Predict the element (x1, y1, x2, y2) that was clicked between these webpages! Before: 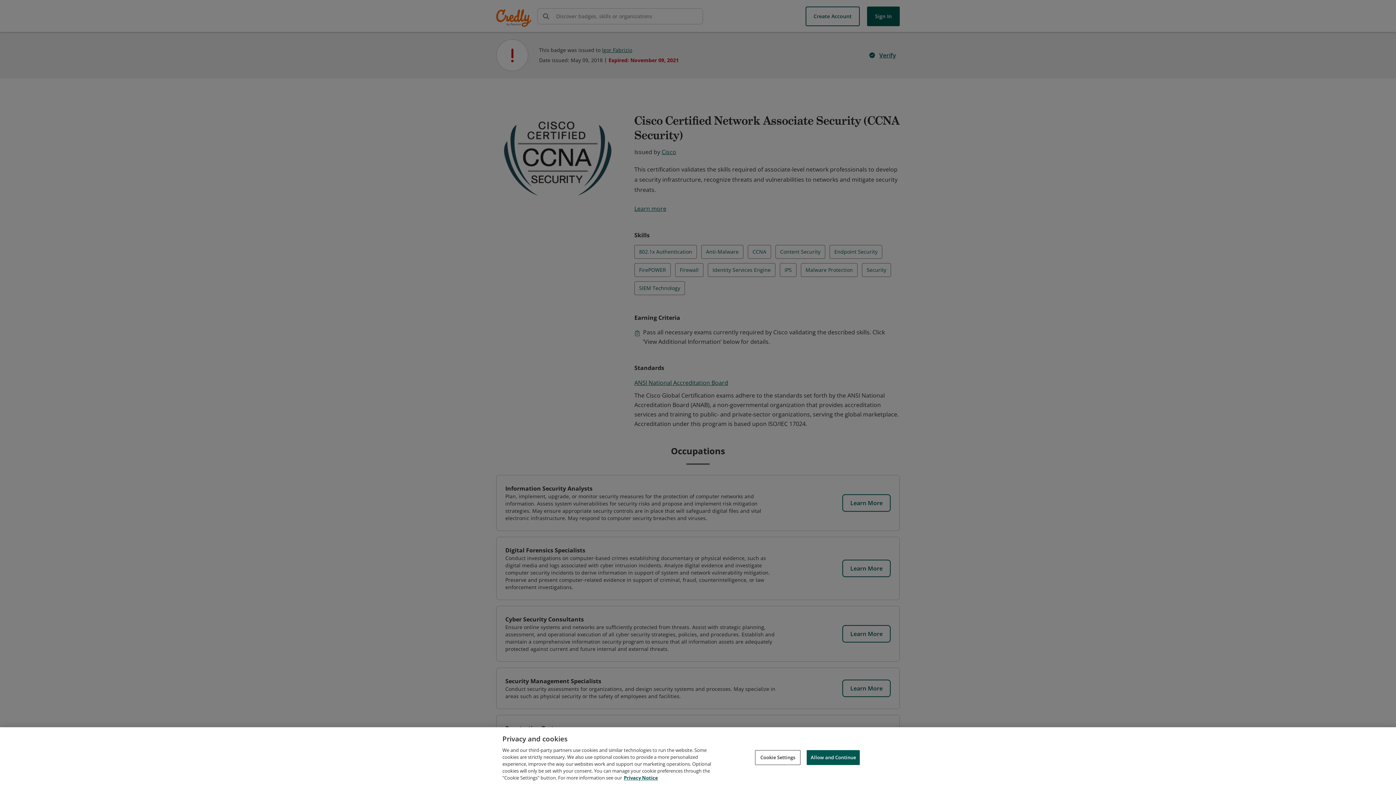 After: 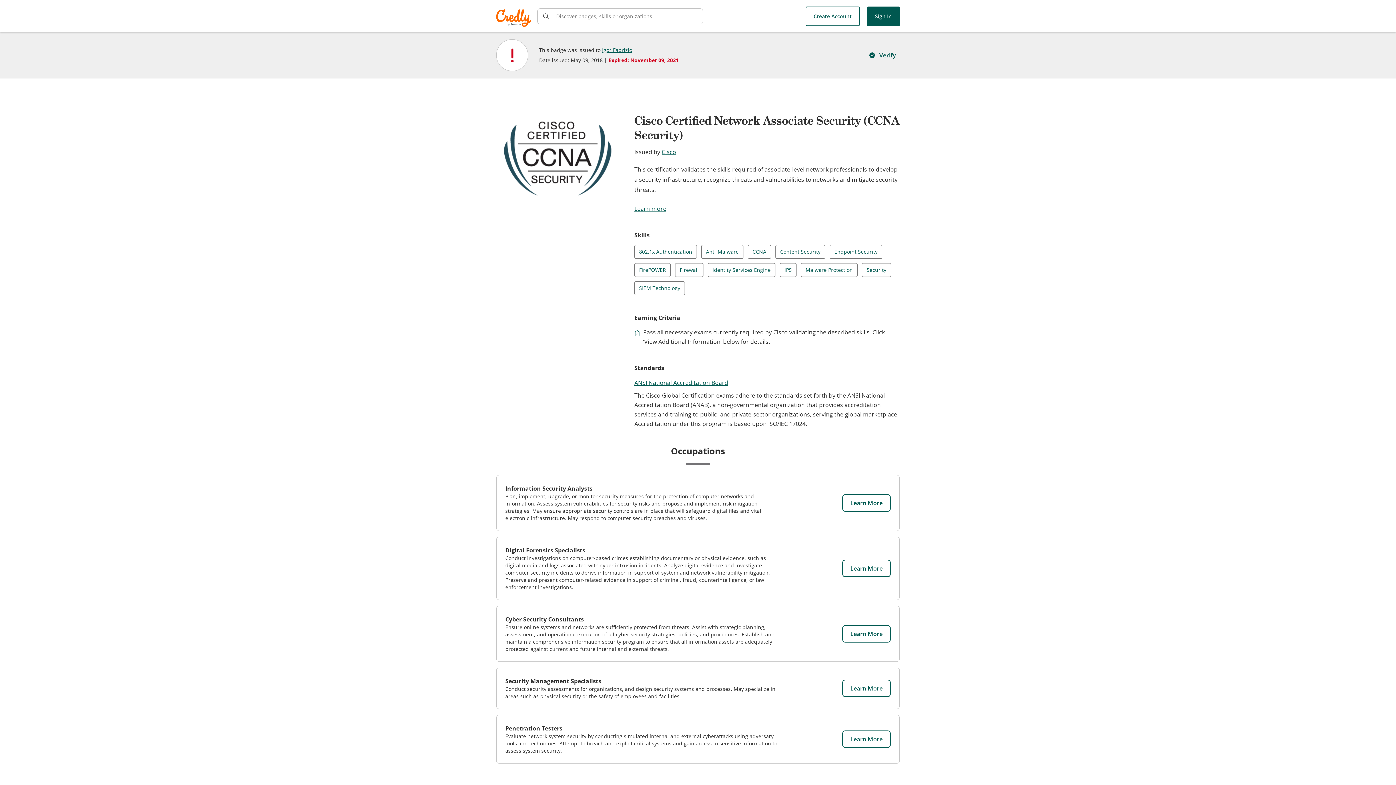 Action: bbox: (806, 750, 860, 765) label: Allow and Continue